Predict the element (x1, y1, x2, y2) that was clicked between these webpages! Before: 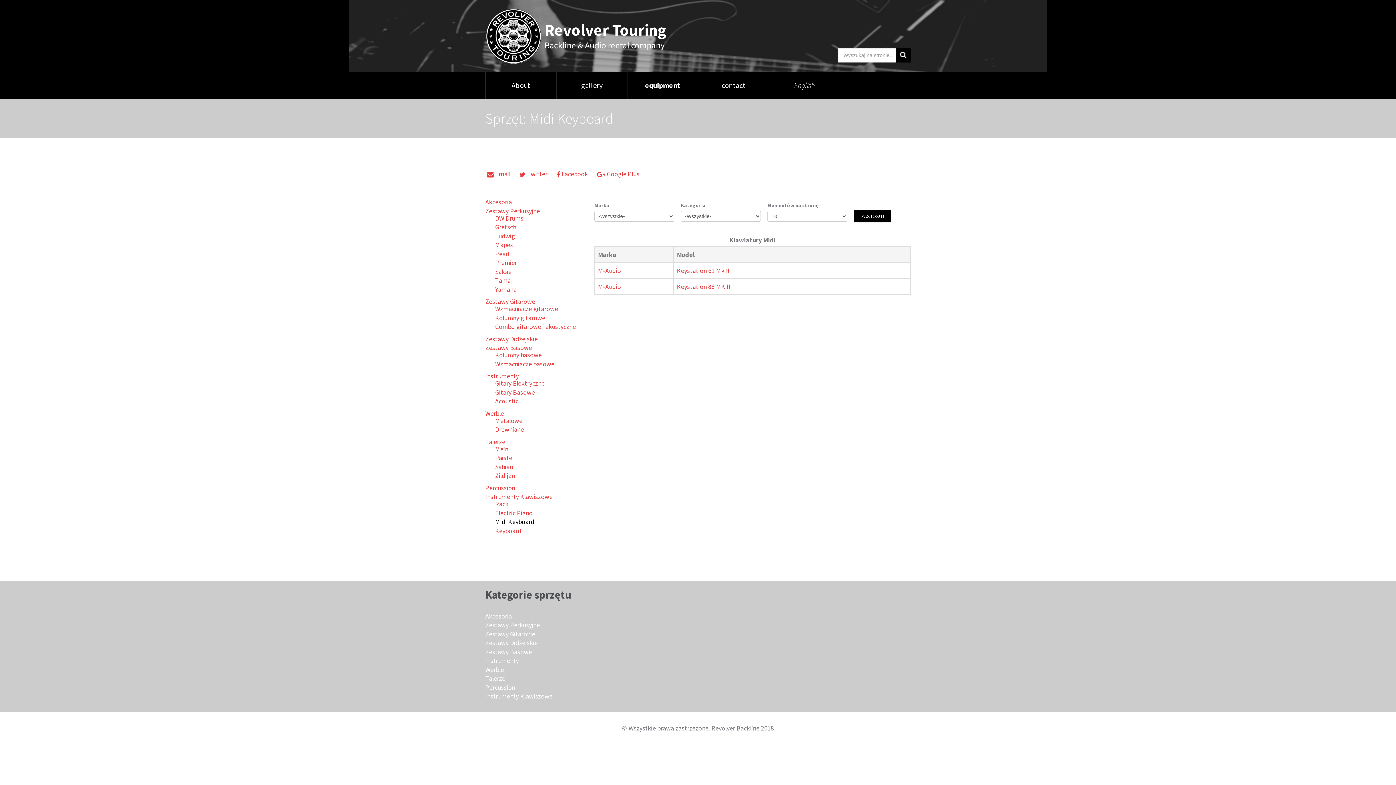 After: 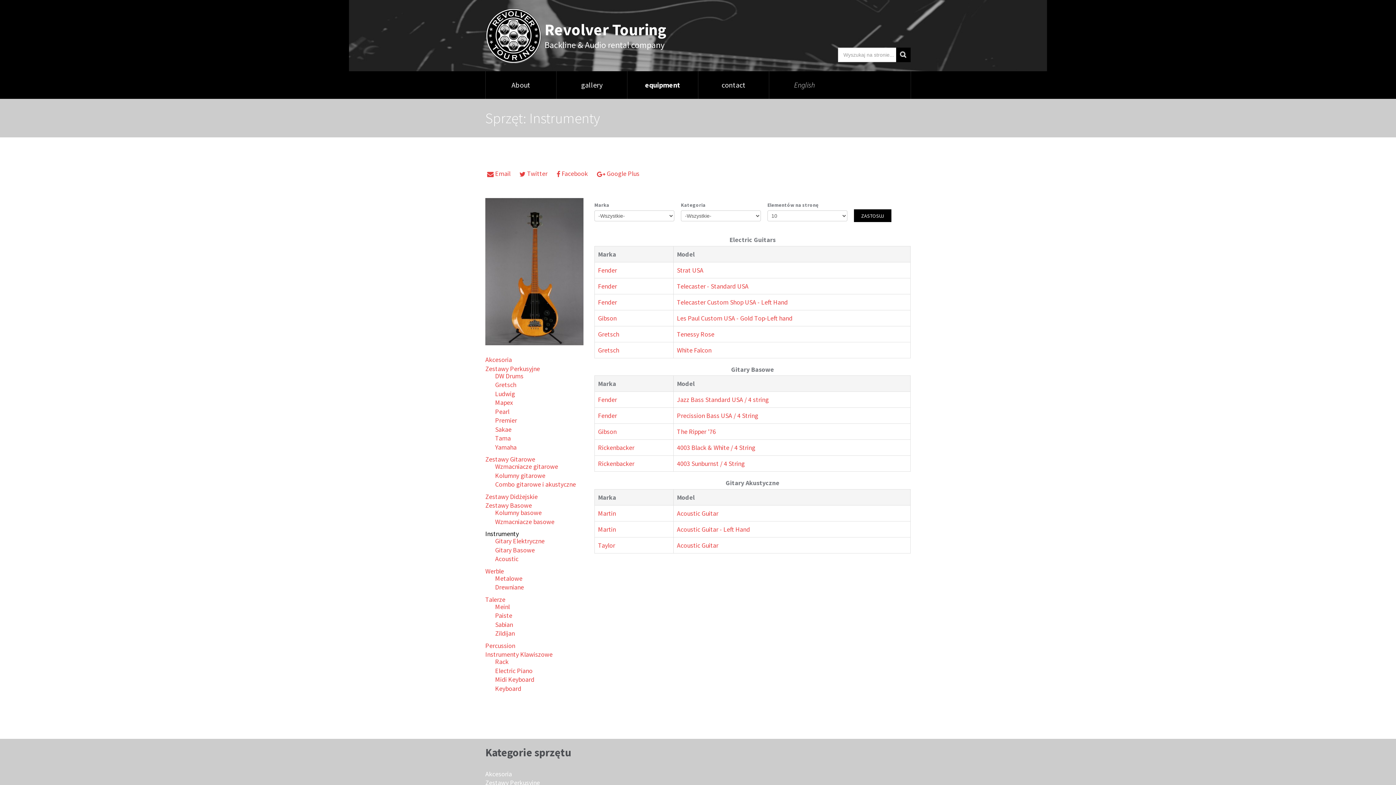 Action: bbox: (485, 372, 518, 380) label: Instrumenty